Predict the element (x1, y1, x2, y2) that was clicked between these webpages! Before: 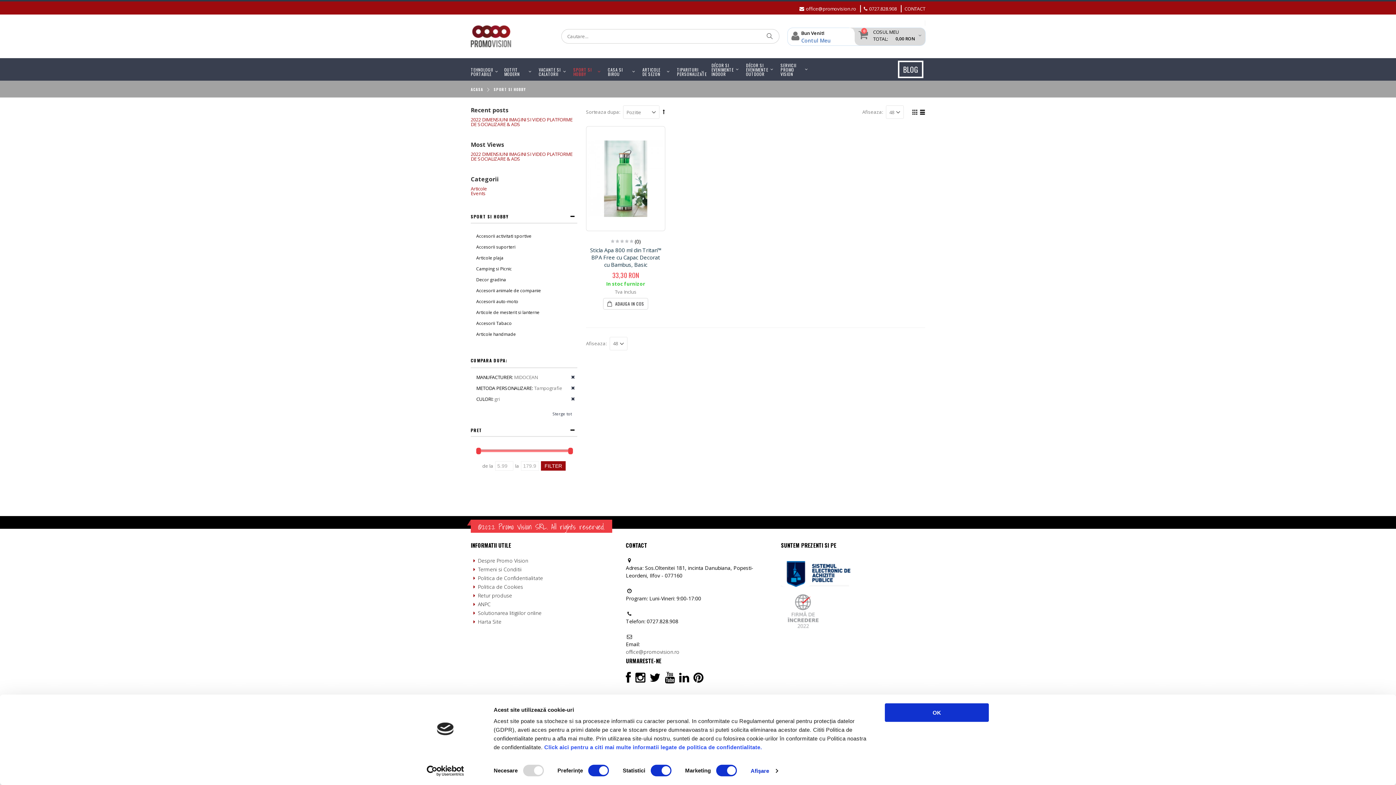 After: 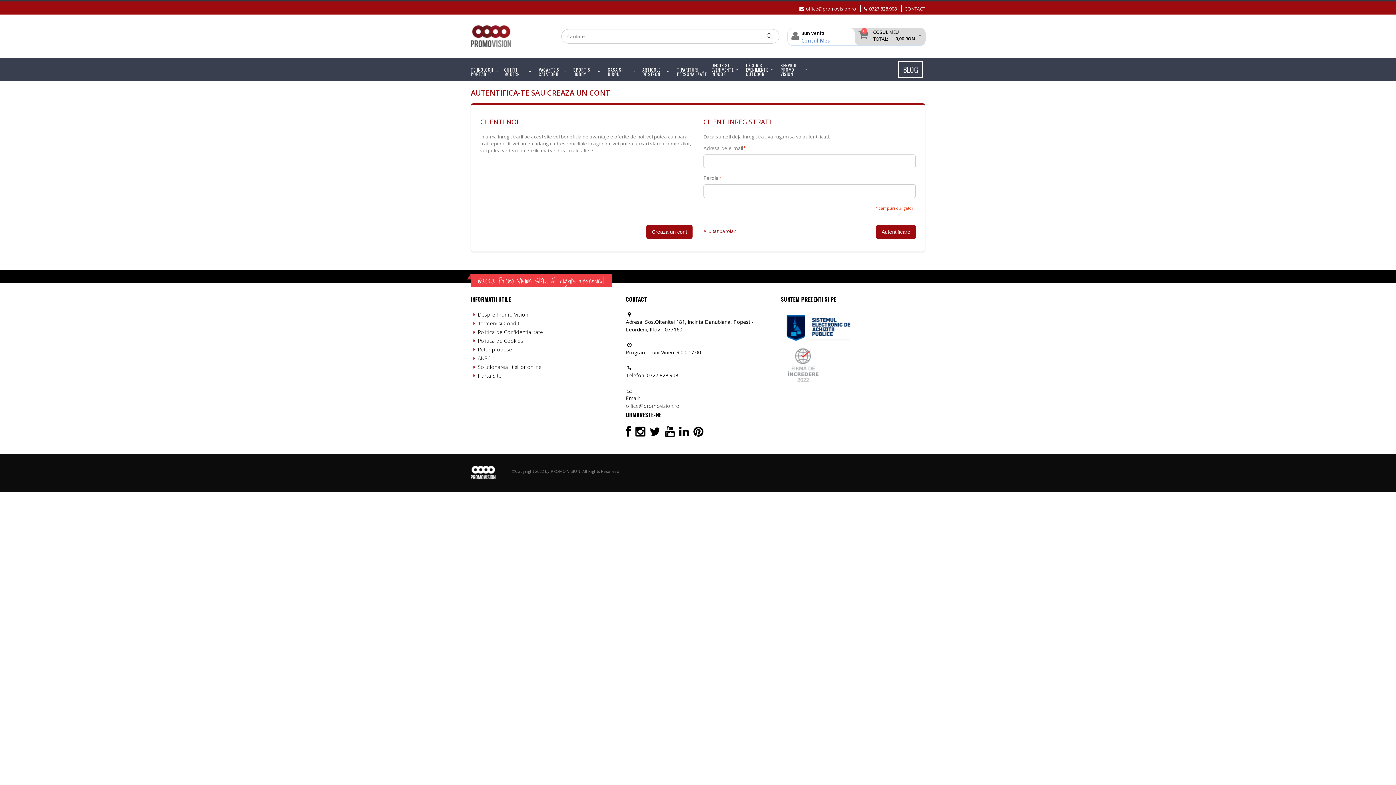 Action: bbox: (801, 37, 830, 44) label: Contul Meu